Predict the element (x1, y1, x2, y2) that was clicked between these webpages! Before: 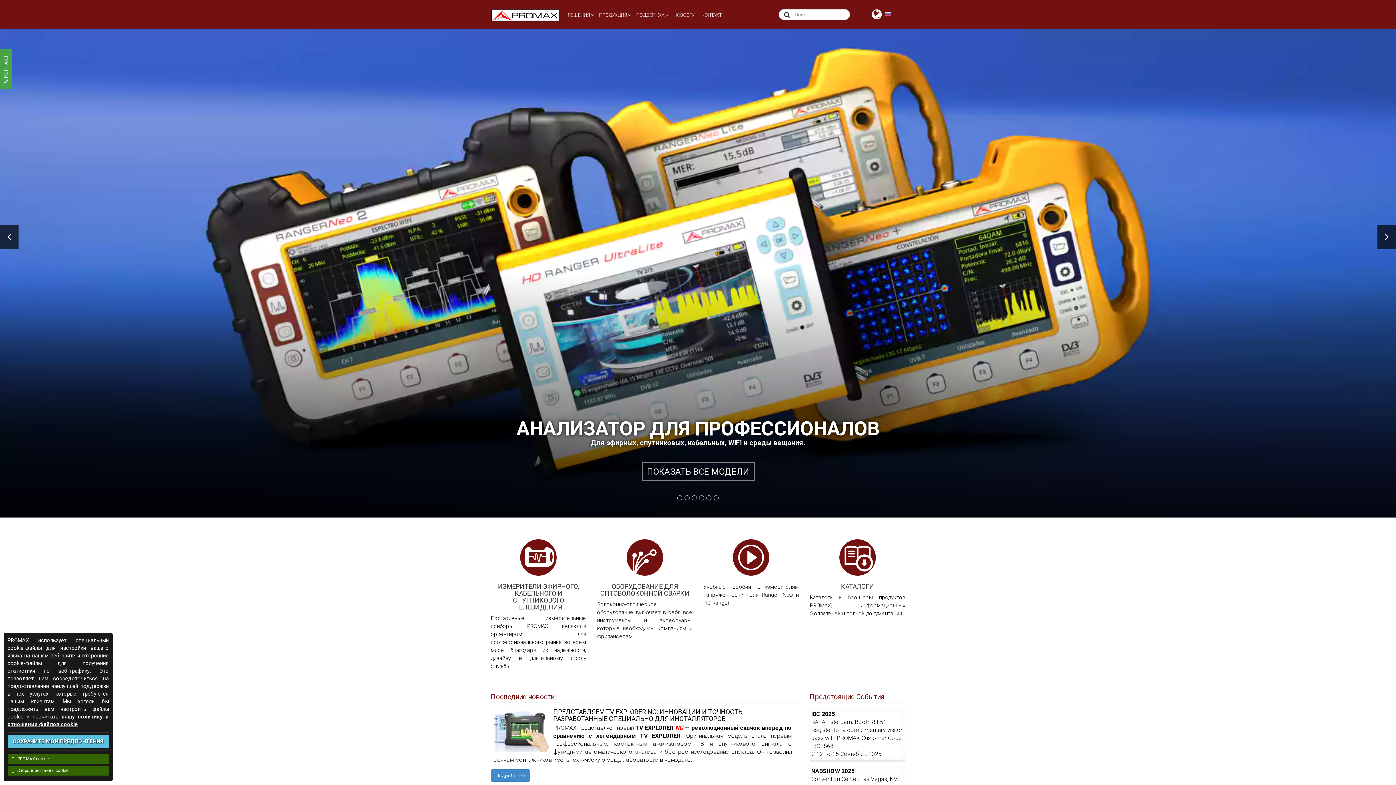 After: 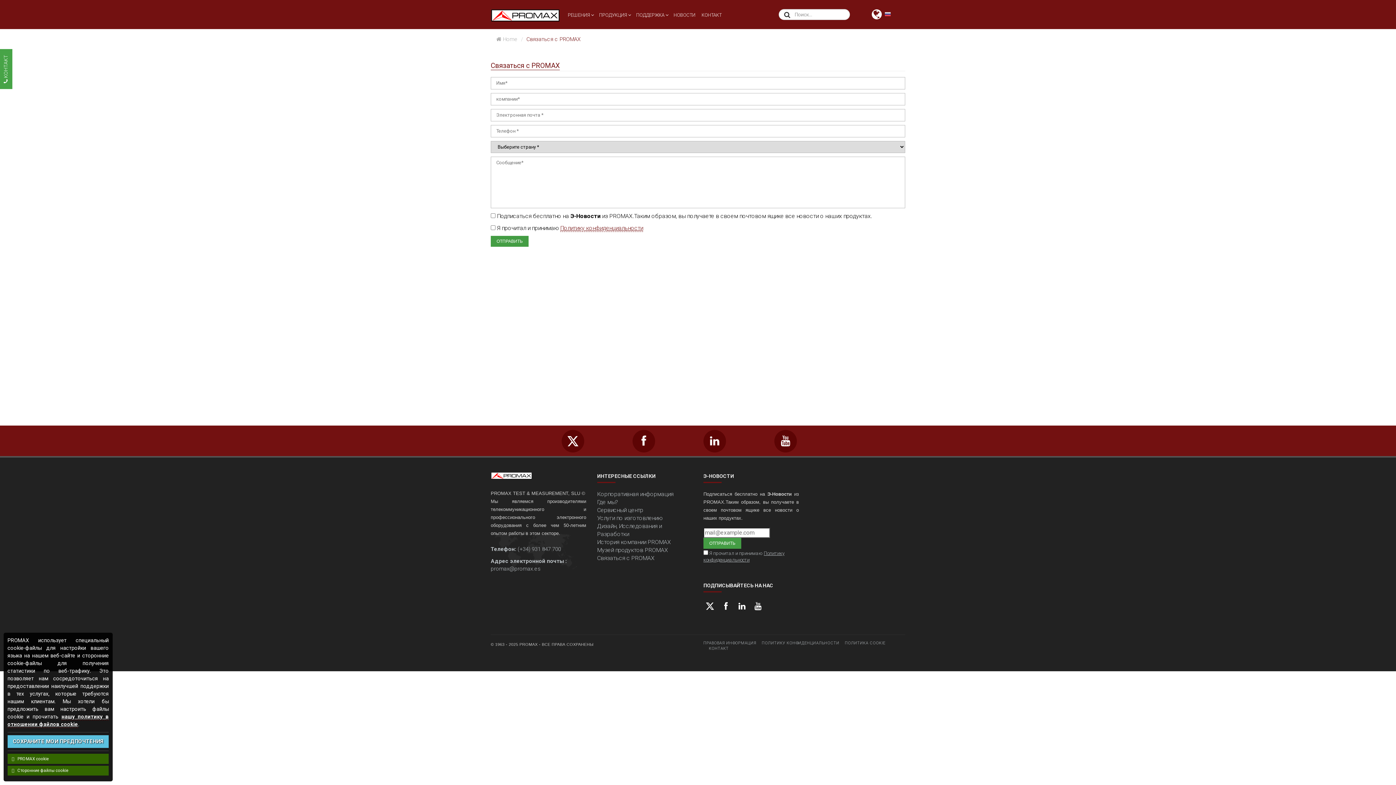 Action: bbox: (699, 0, 725, 29) label: KOHTAKT 